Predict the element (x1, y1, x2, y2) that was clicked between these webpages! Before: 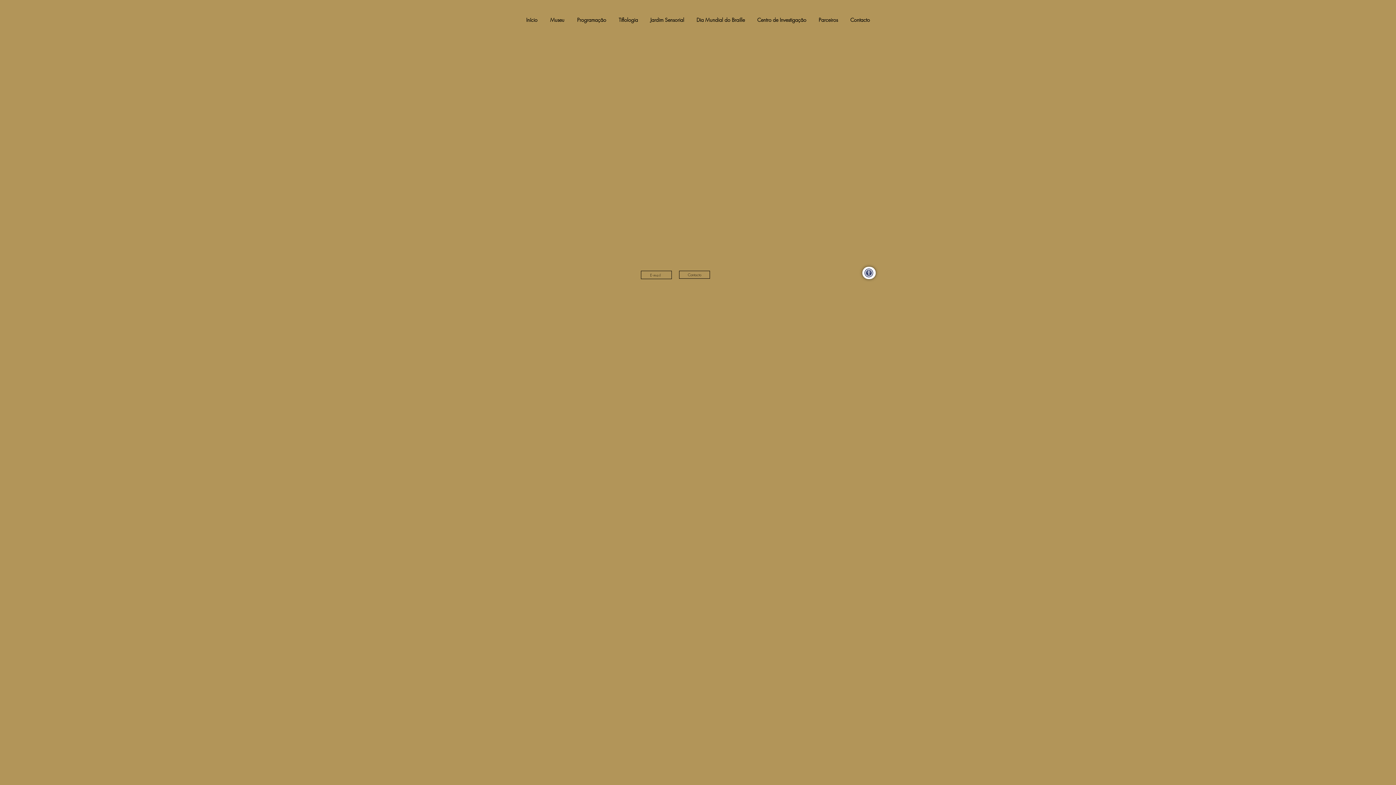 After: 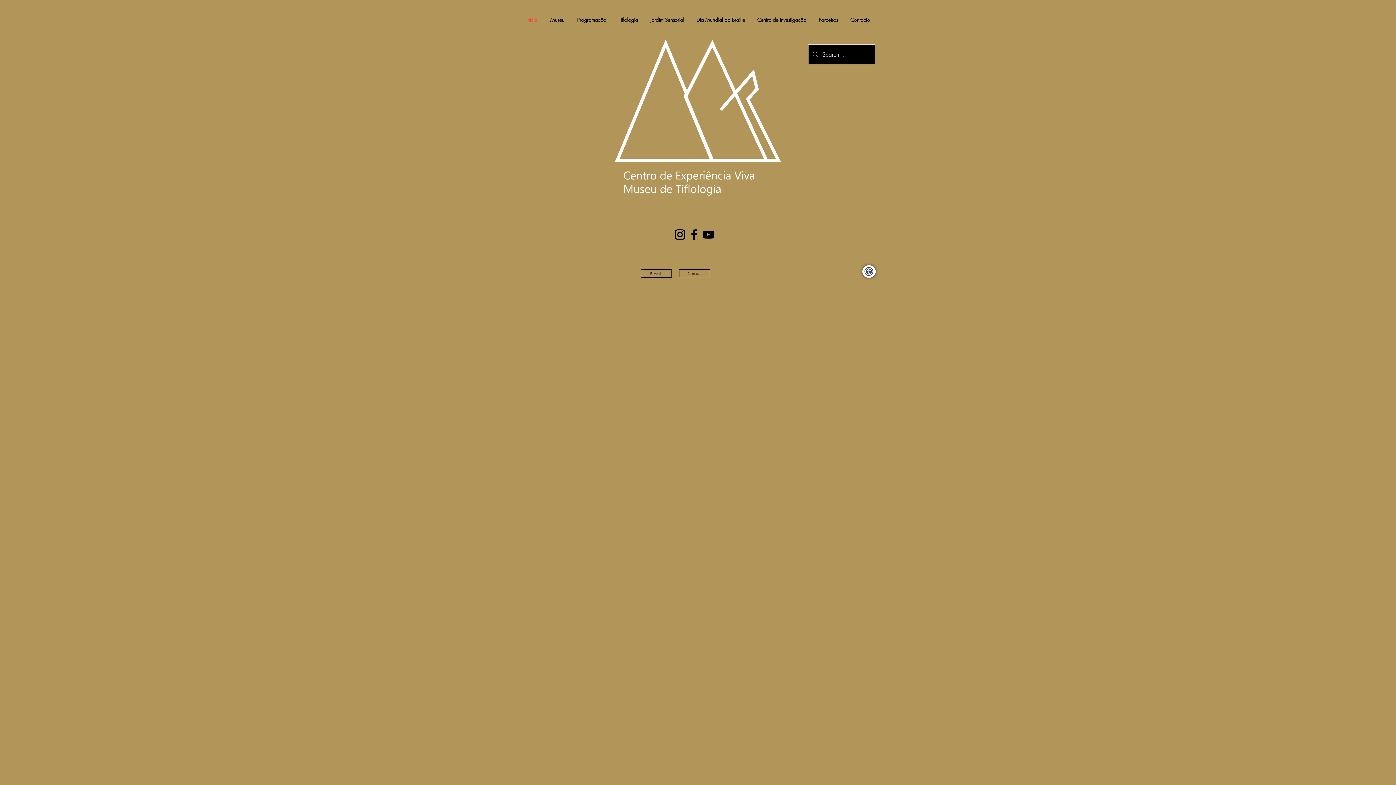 Action: label: Início bbox: (520, 10, 544, 29)